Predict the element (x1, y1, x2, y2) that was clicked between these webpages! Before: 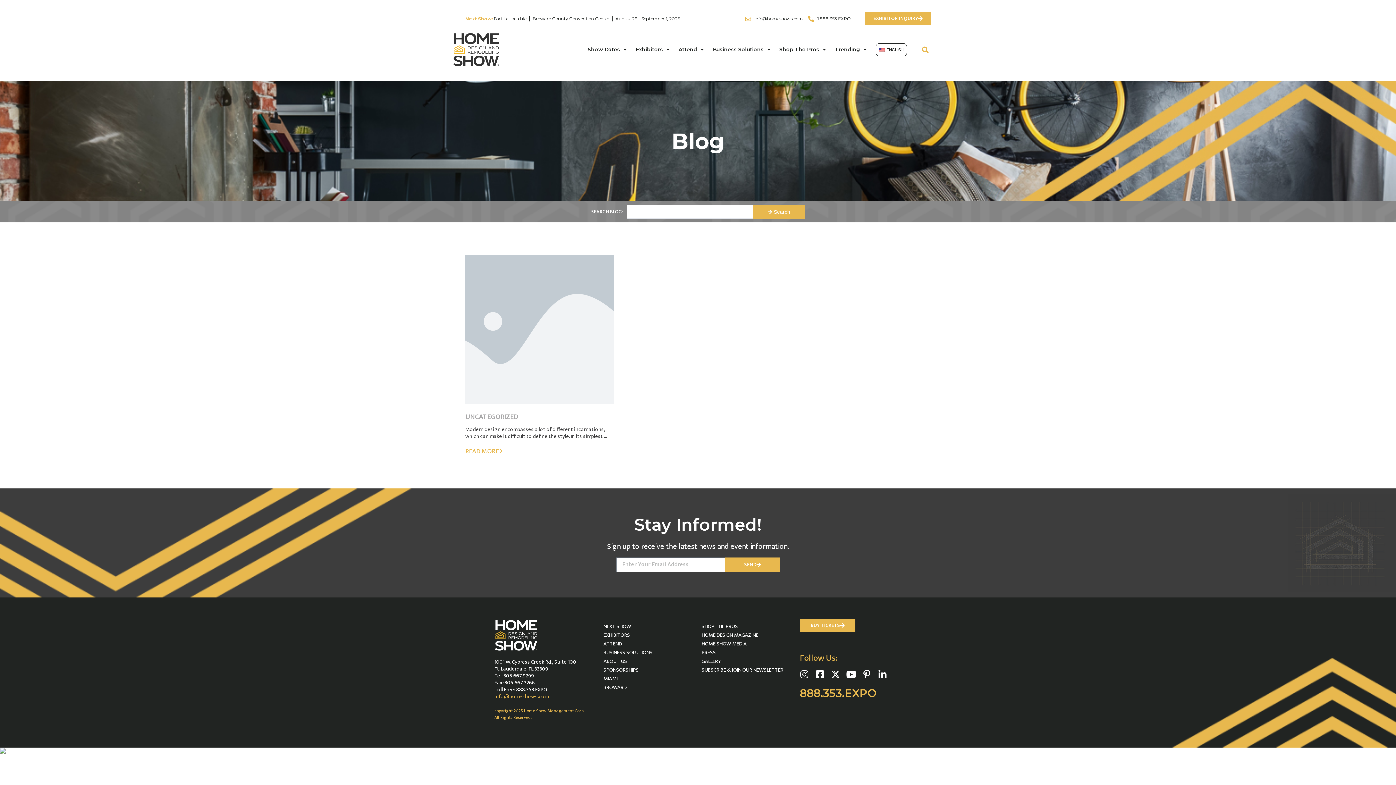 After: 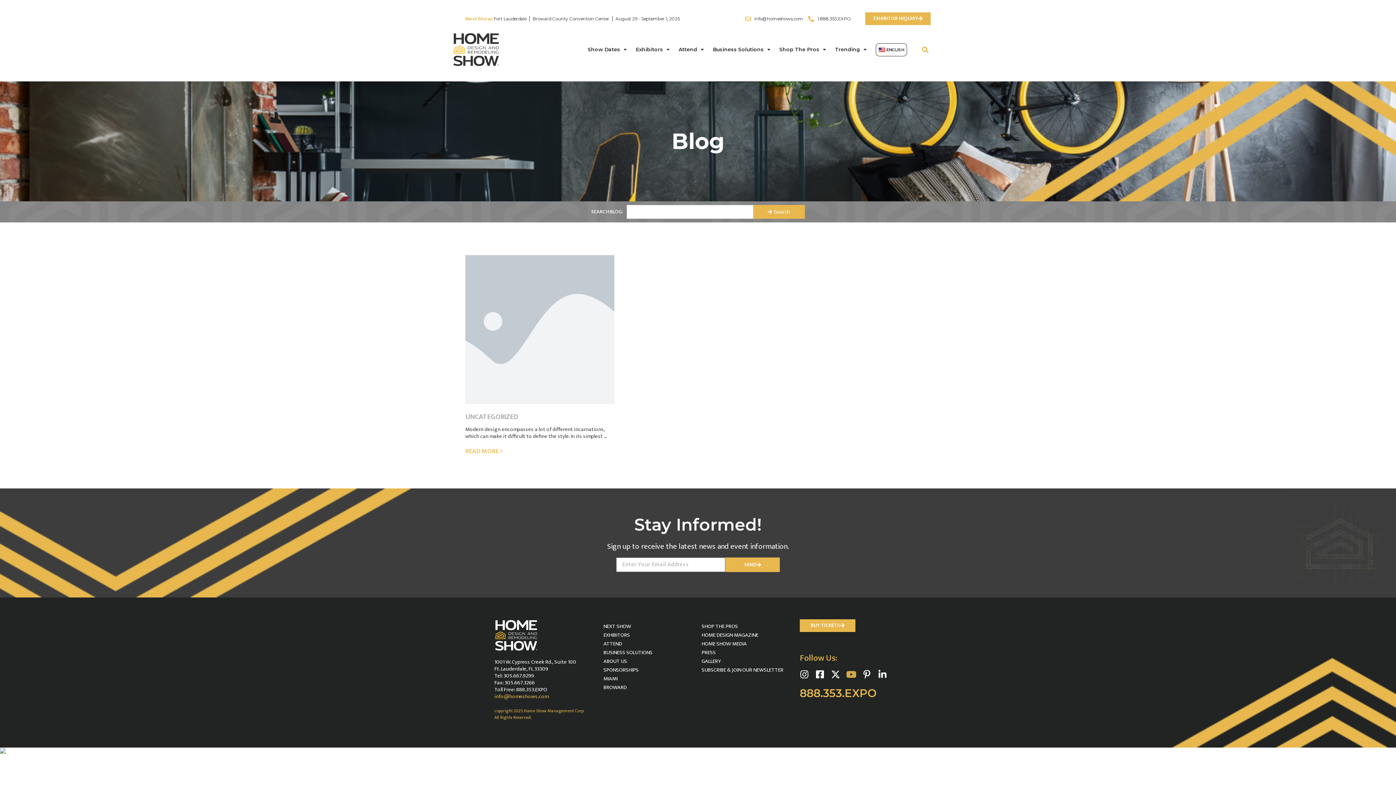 Action: label: Youtube bbox: (846, 670, 856, 679)